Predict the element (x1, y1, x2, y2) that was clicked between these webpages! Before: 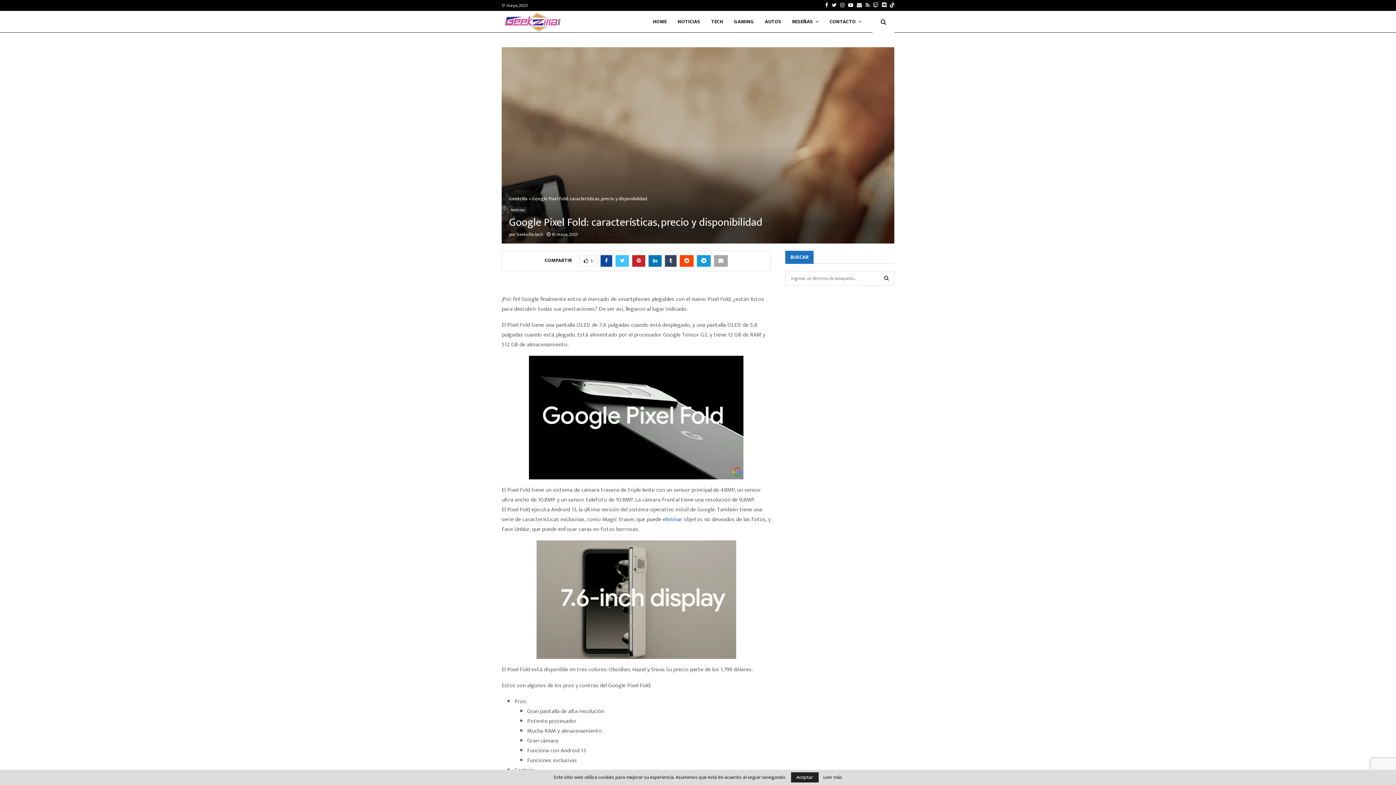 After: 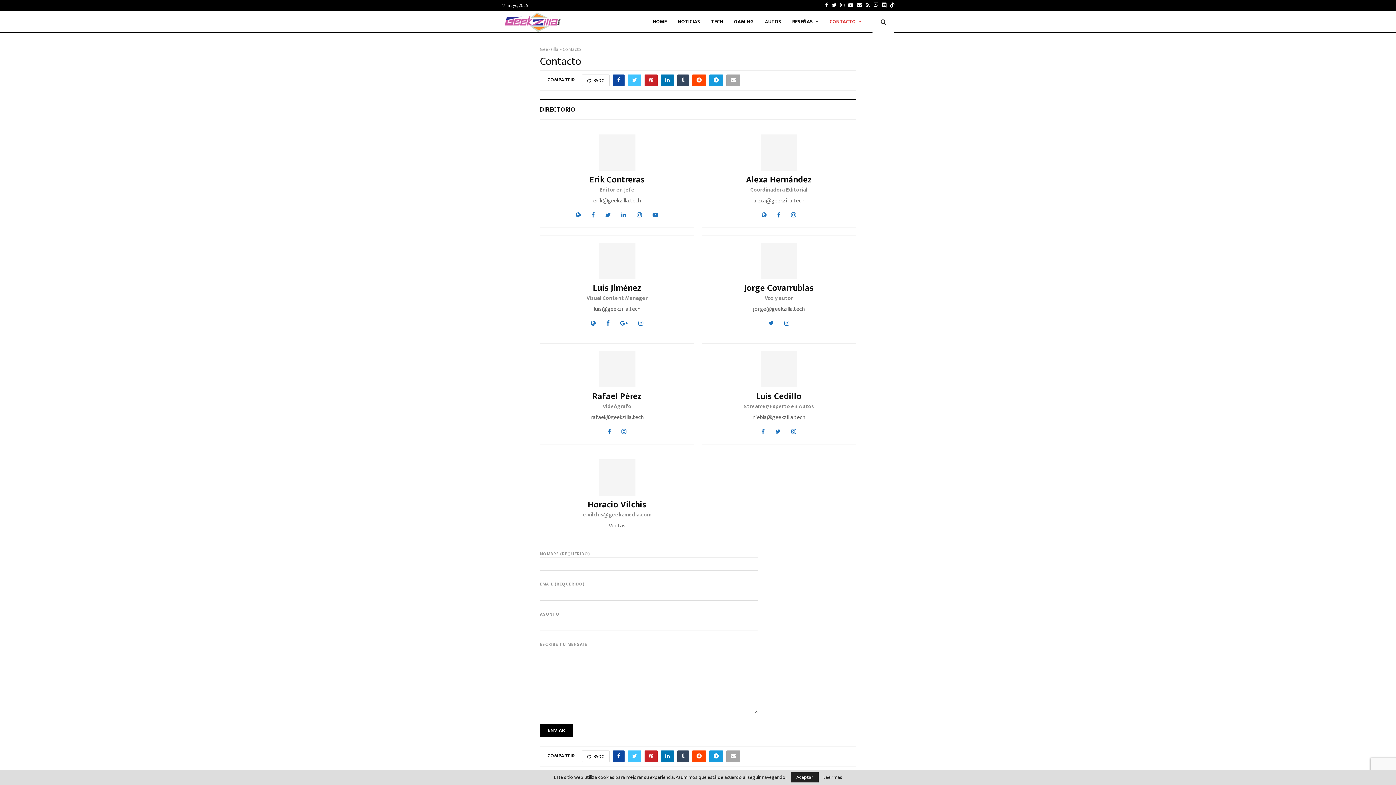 Action: bbox: (829, 10, 861, 32) label: CONTACTO